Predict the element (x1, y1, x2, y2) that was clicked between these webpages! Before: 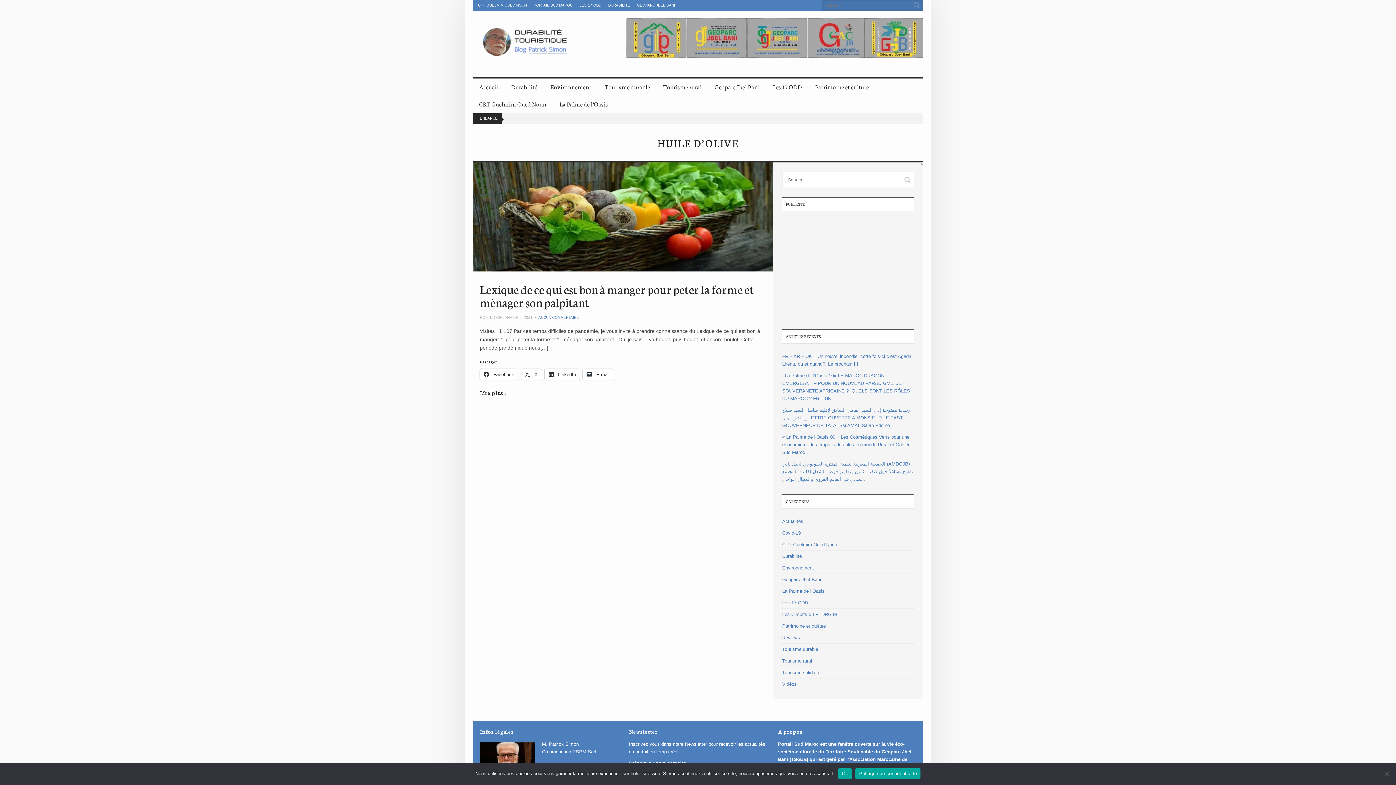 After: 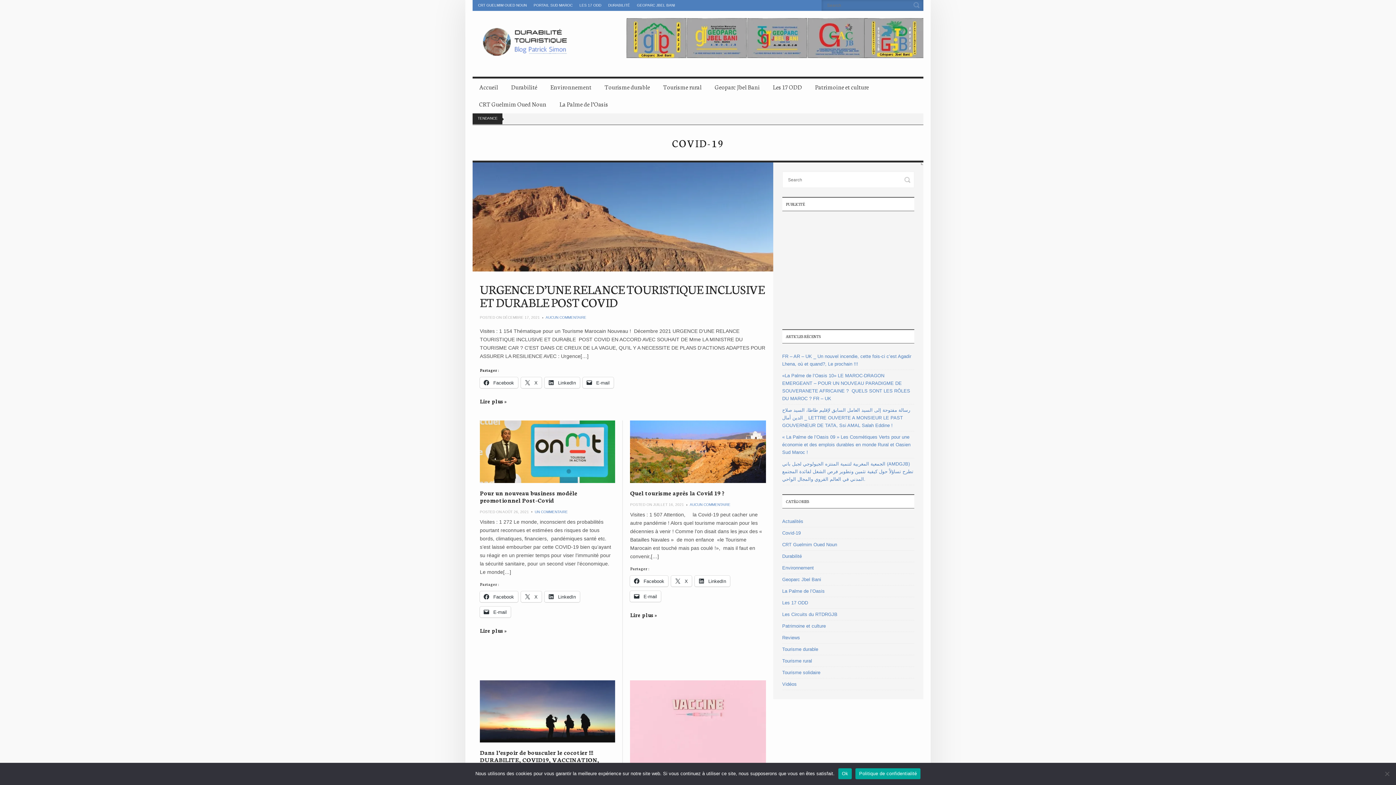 Action: label: Covid-19 bbox: (782, 530, 800, 536)